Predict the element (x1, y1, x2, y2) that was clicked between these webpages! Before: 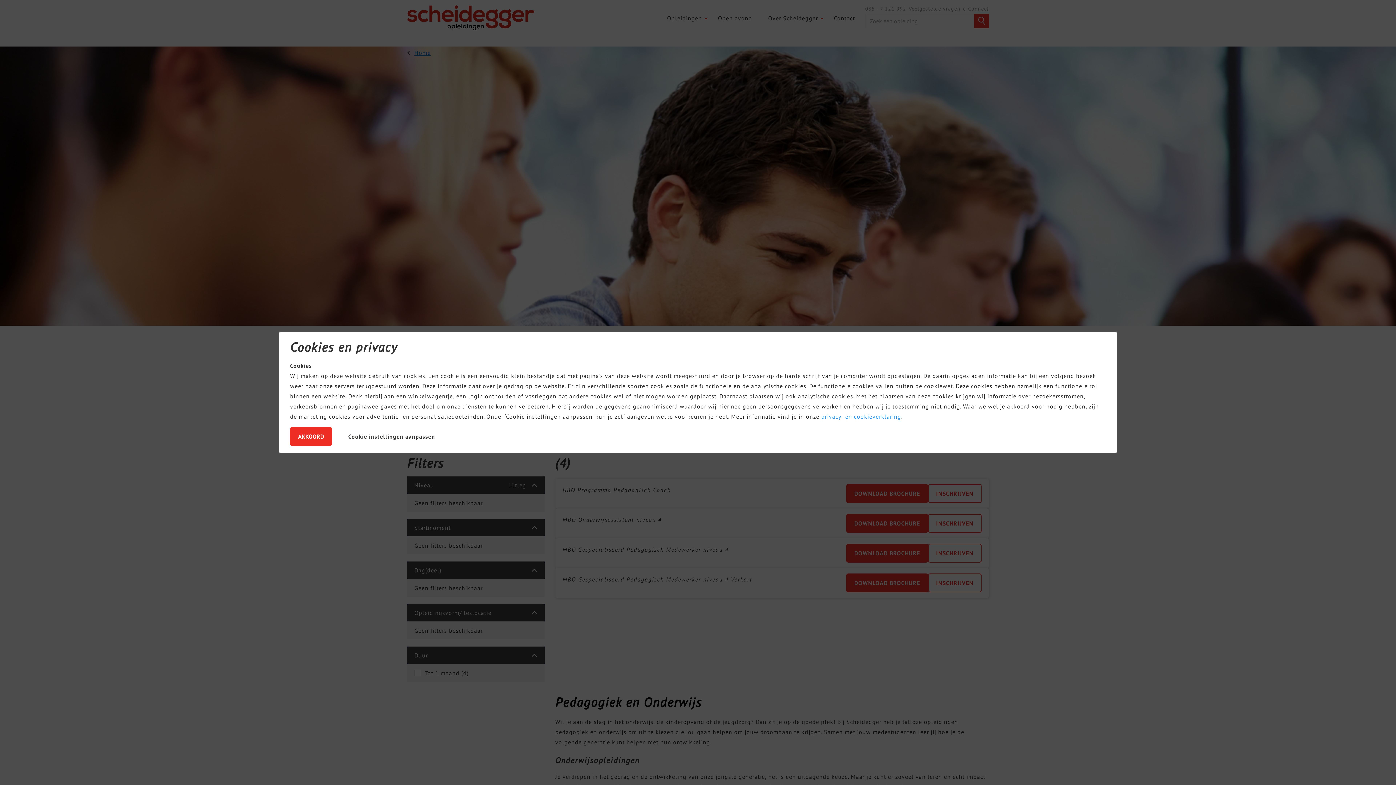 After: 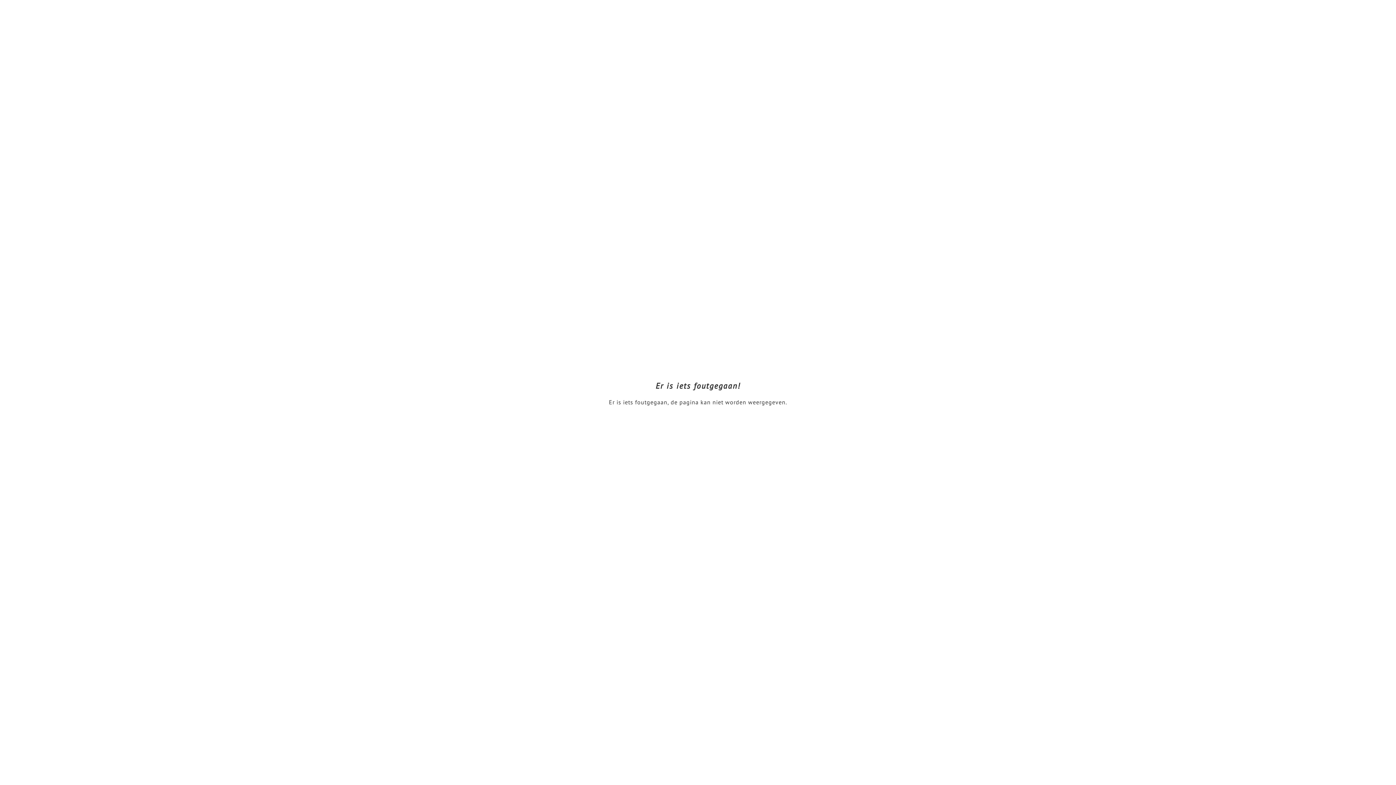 Action: label: privacy- en cookieverklaring bbox: (821, 413, 901, 420)